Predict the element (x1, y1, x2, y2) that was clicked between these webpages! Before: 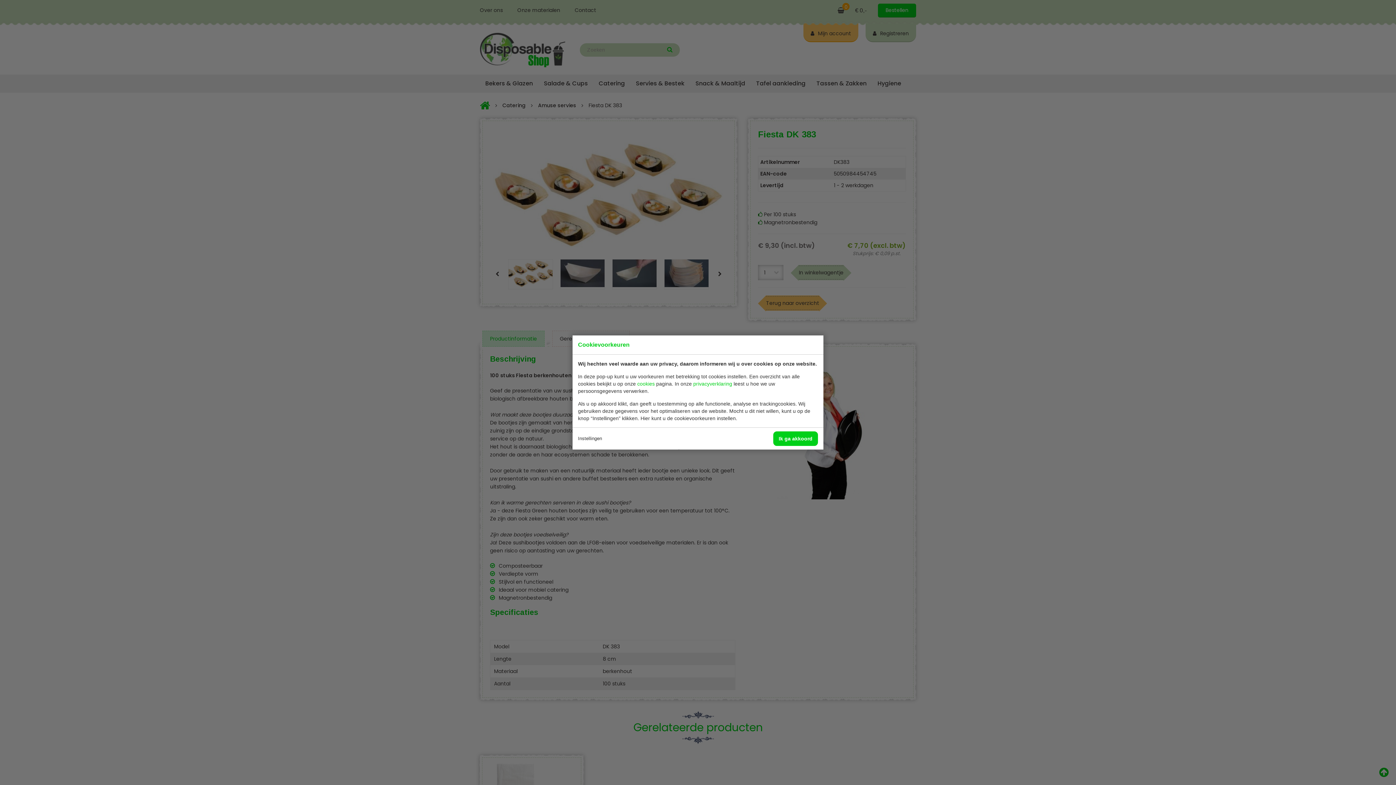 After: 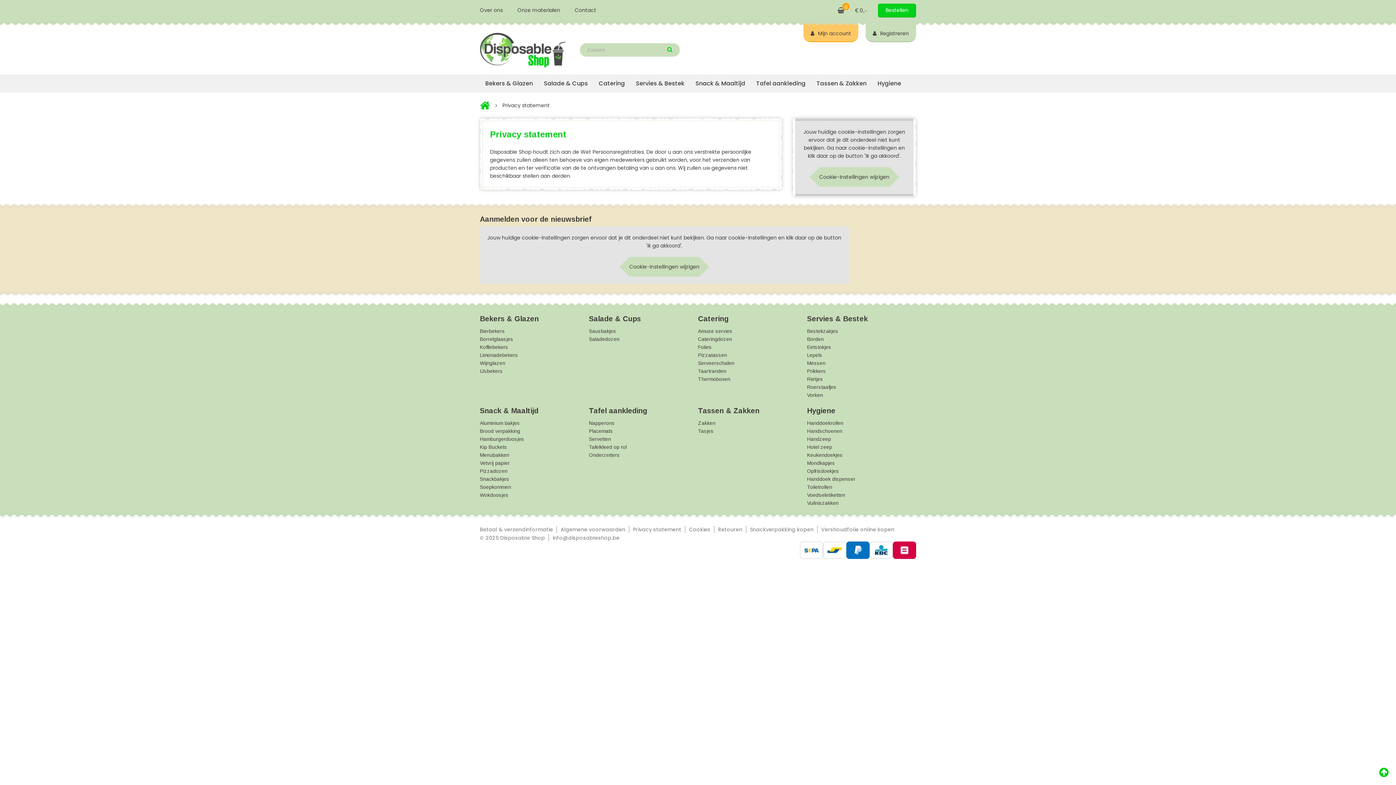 Action: label: privacyverklaring bbox: (693, 381, 732, 386)